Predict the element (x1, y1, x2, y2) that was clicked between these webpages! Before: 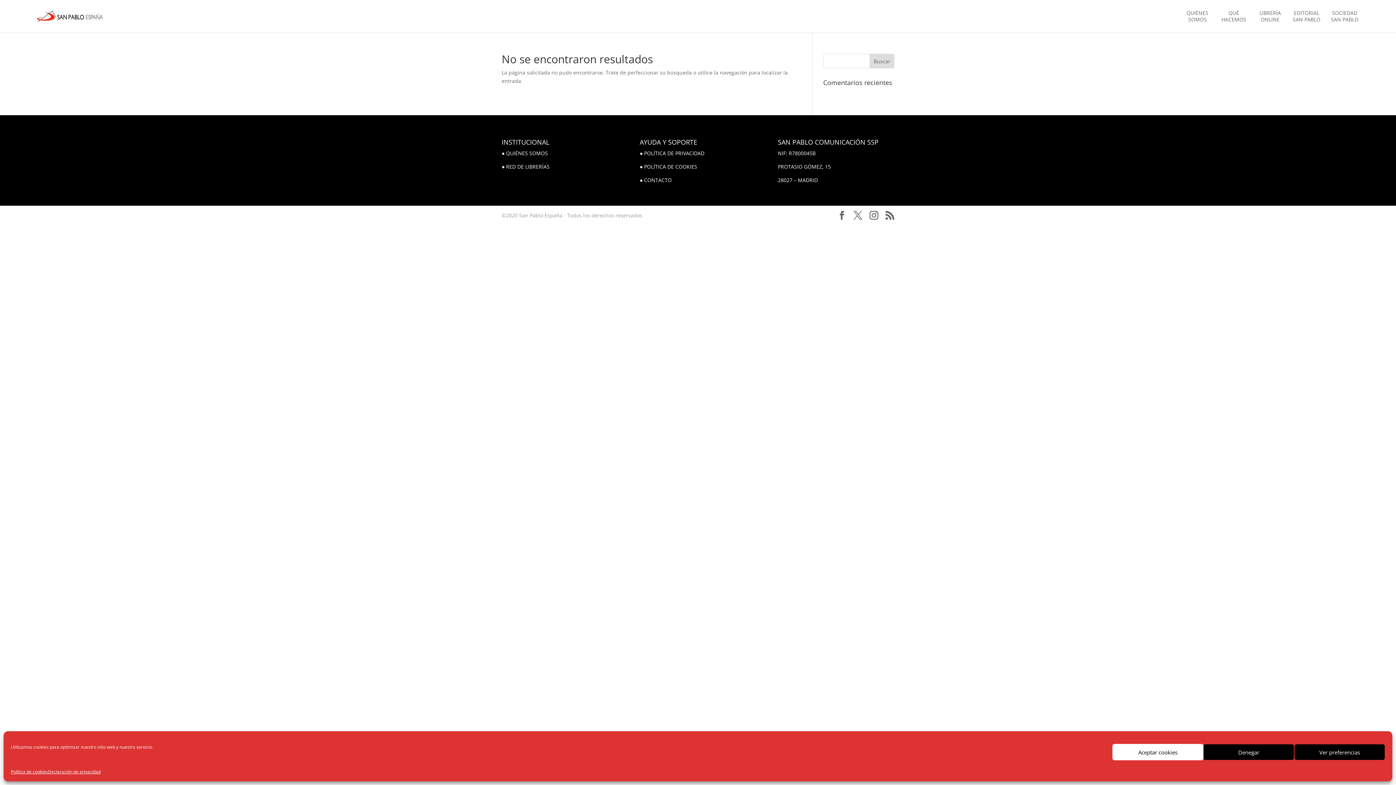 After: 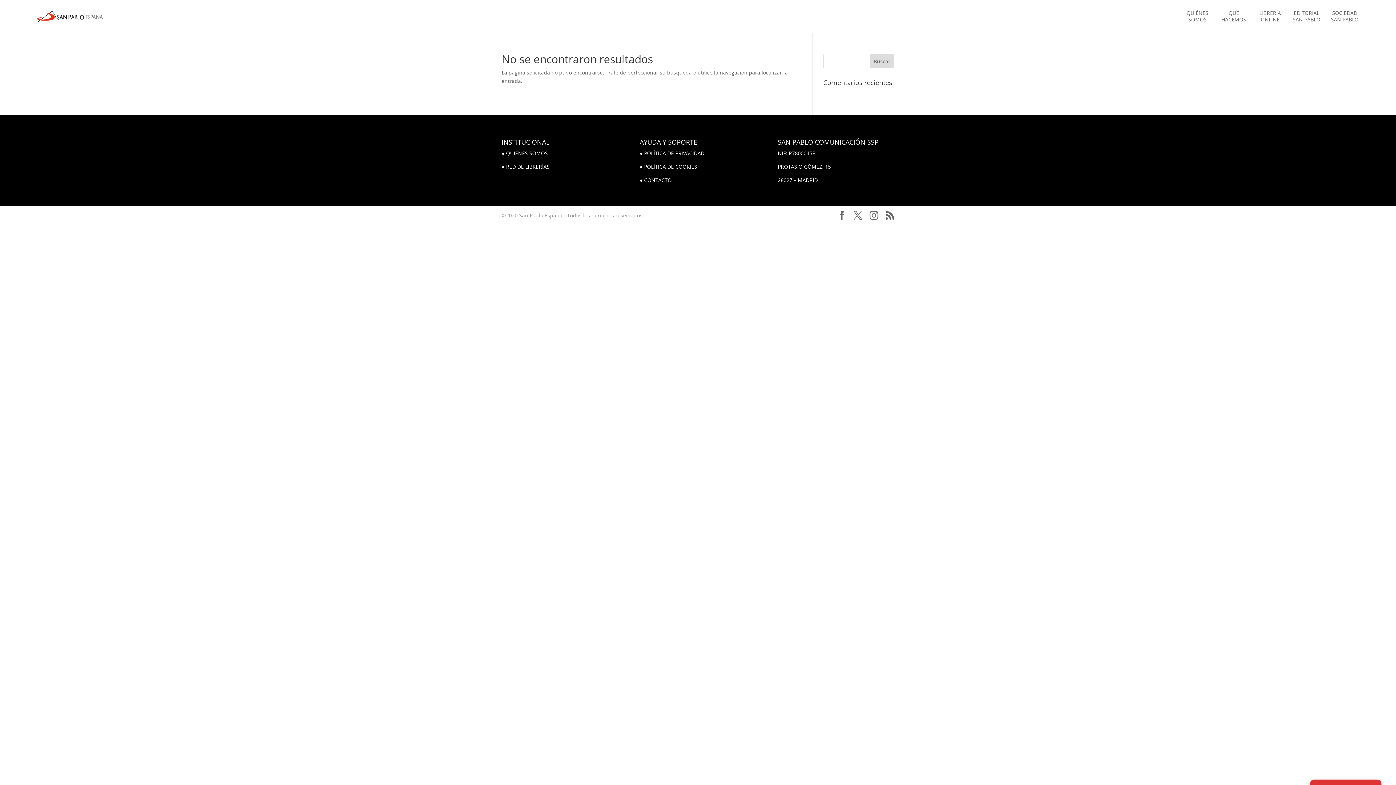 Action: bbox: (1112, 744, 1203, 760) label: Aceptar cookies